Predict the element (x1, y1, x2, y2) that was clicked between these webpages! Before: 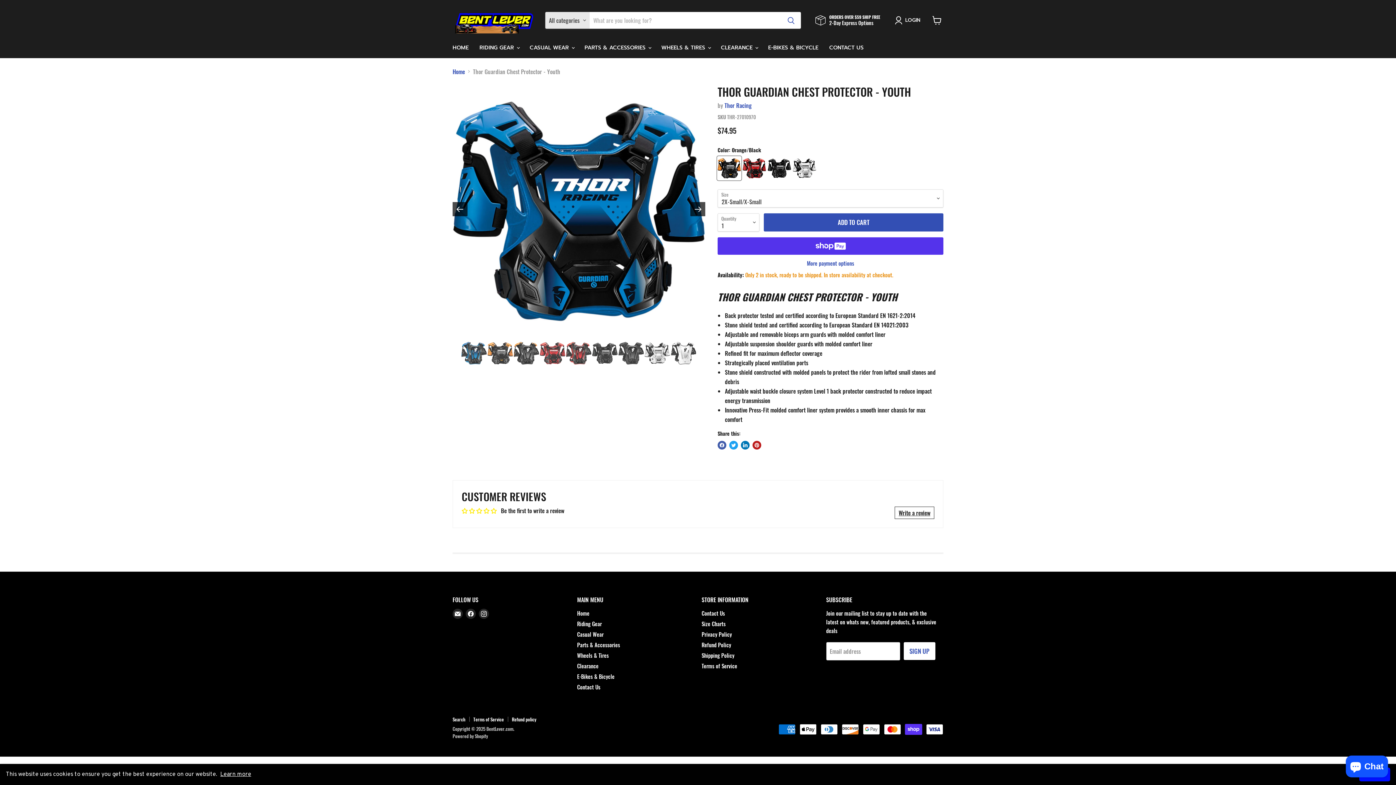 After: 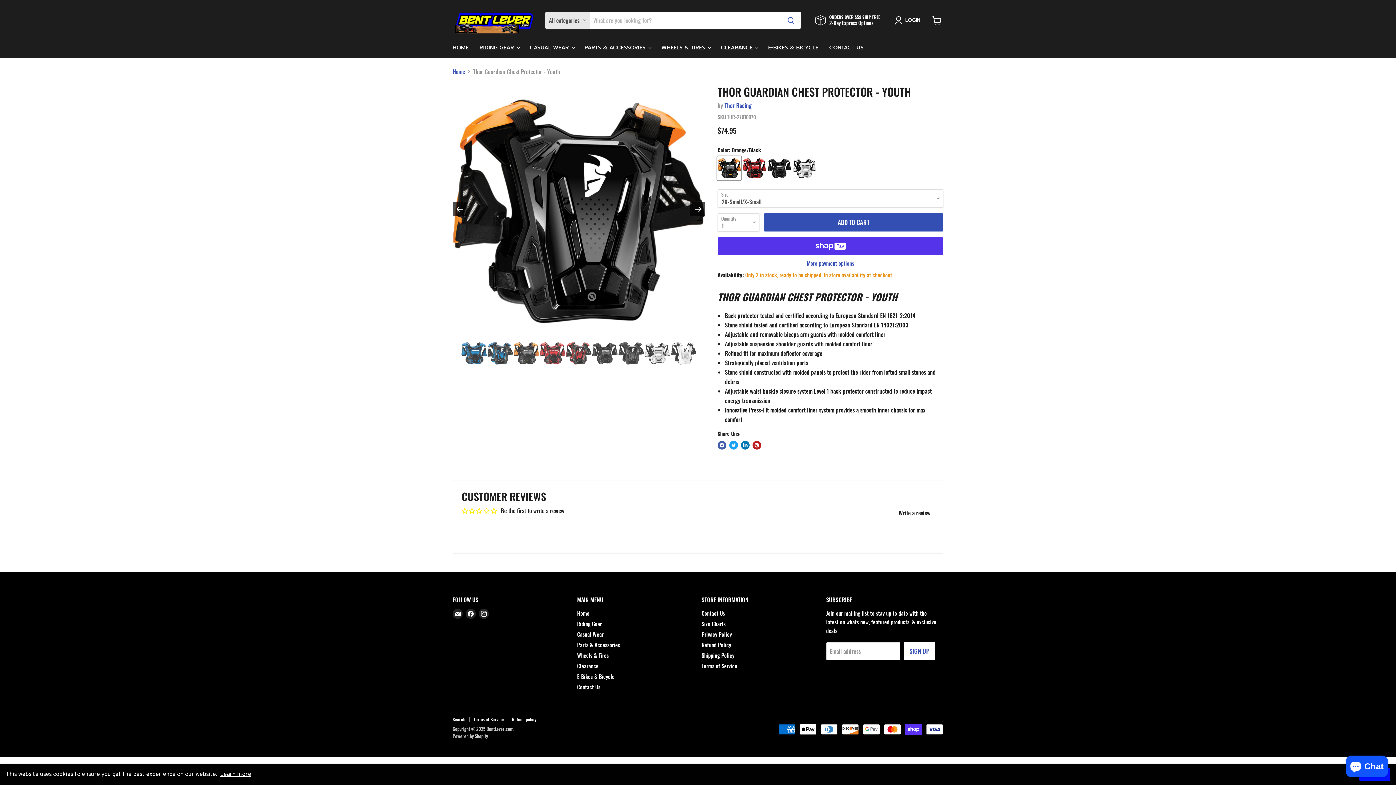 Action: bbox: (513, 340, 539, 366)